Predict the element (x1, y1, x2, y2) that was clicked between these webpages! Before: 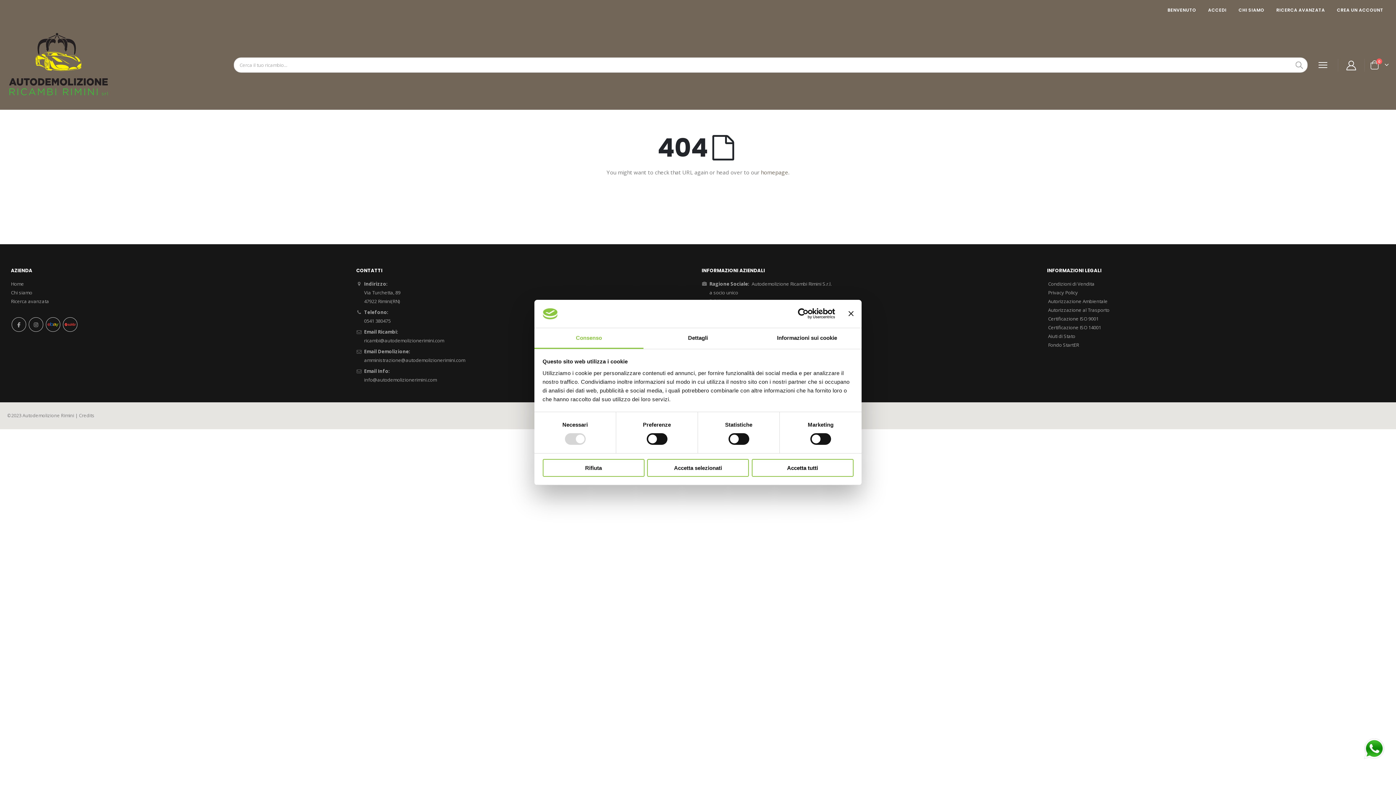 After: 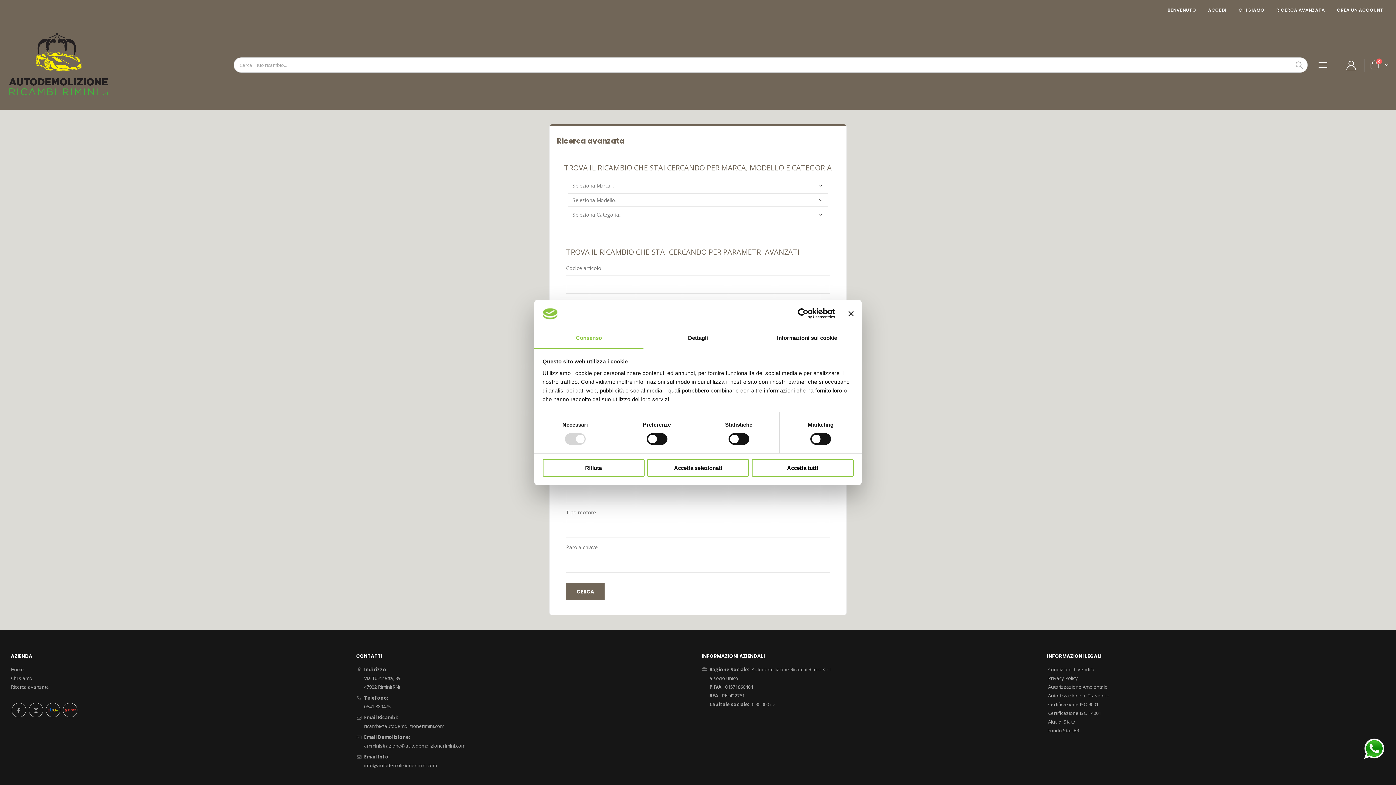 Action: label: RICERCA AVANZATA bbox: (1271, 5, 1330, 14)